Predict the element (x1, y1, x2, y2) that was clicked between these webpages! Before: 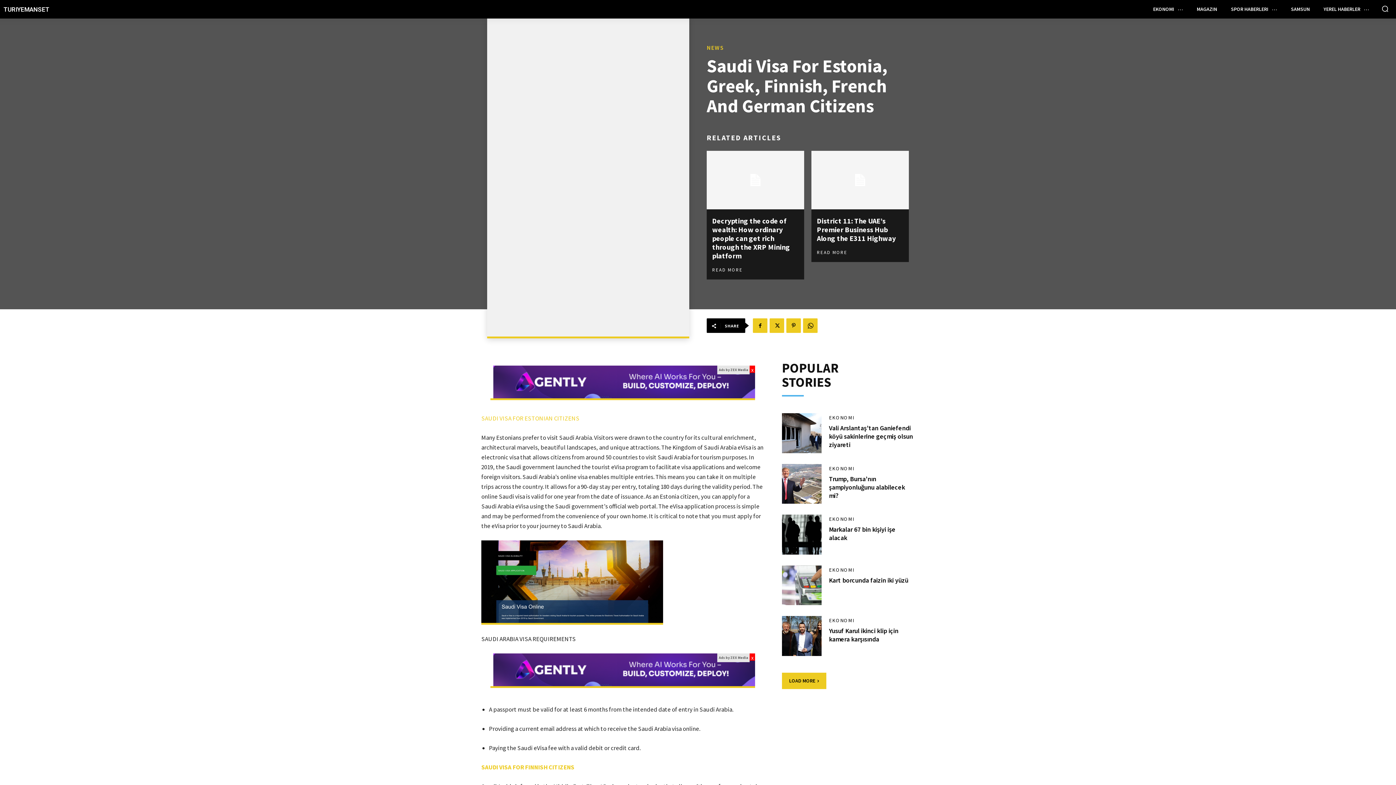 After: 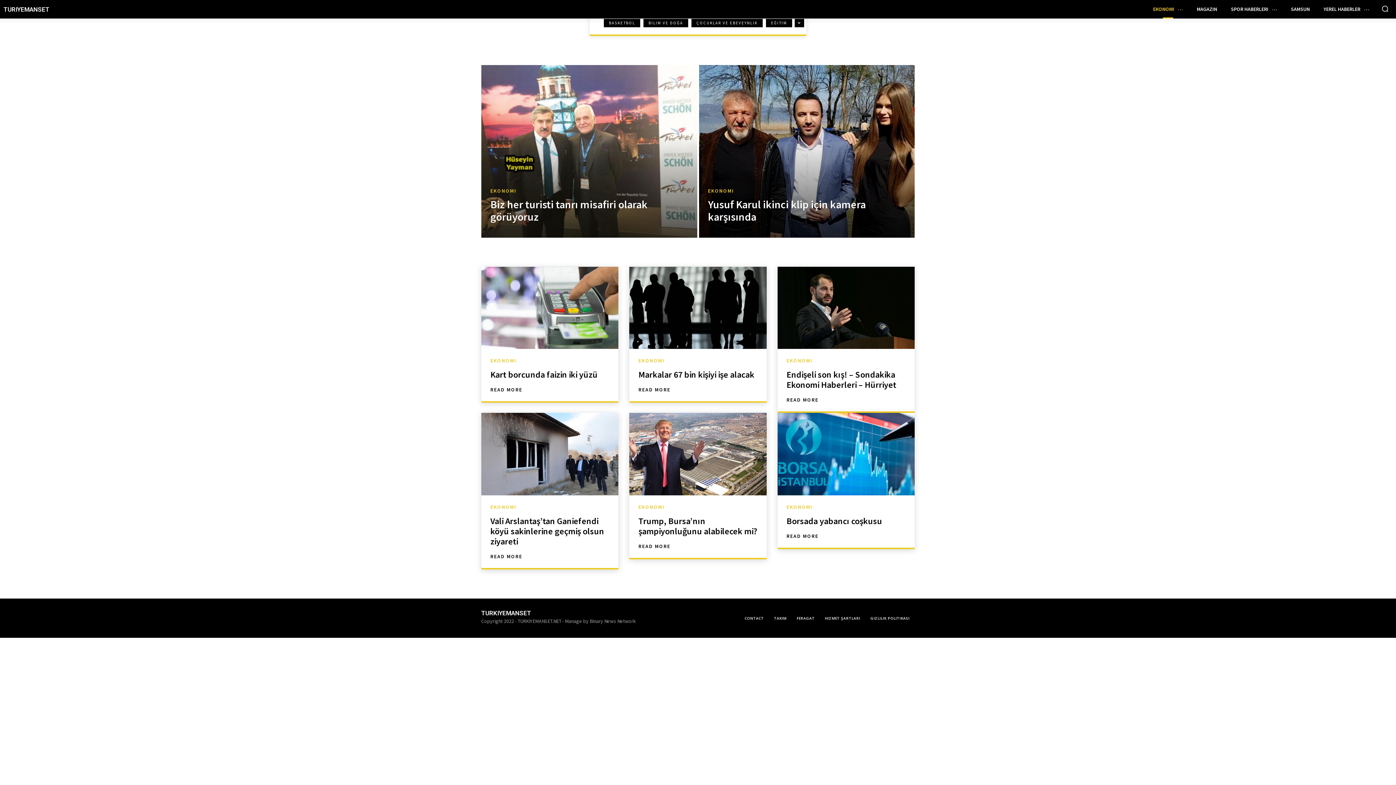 Action: label: EKONOMI bbox: (829, 466, 854, 471)